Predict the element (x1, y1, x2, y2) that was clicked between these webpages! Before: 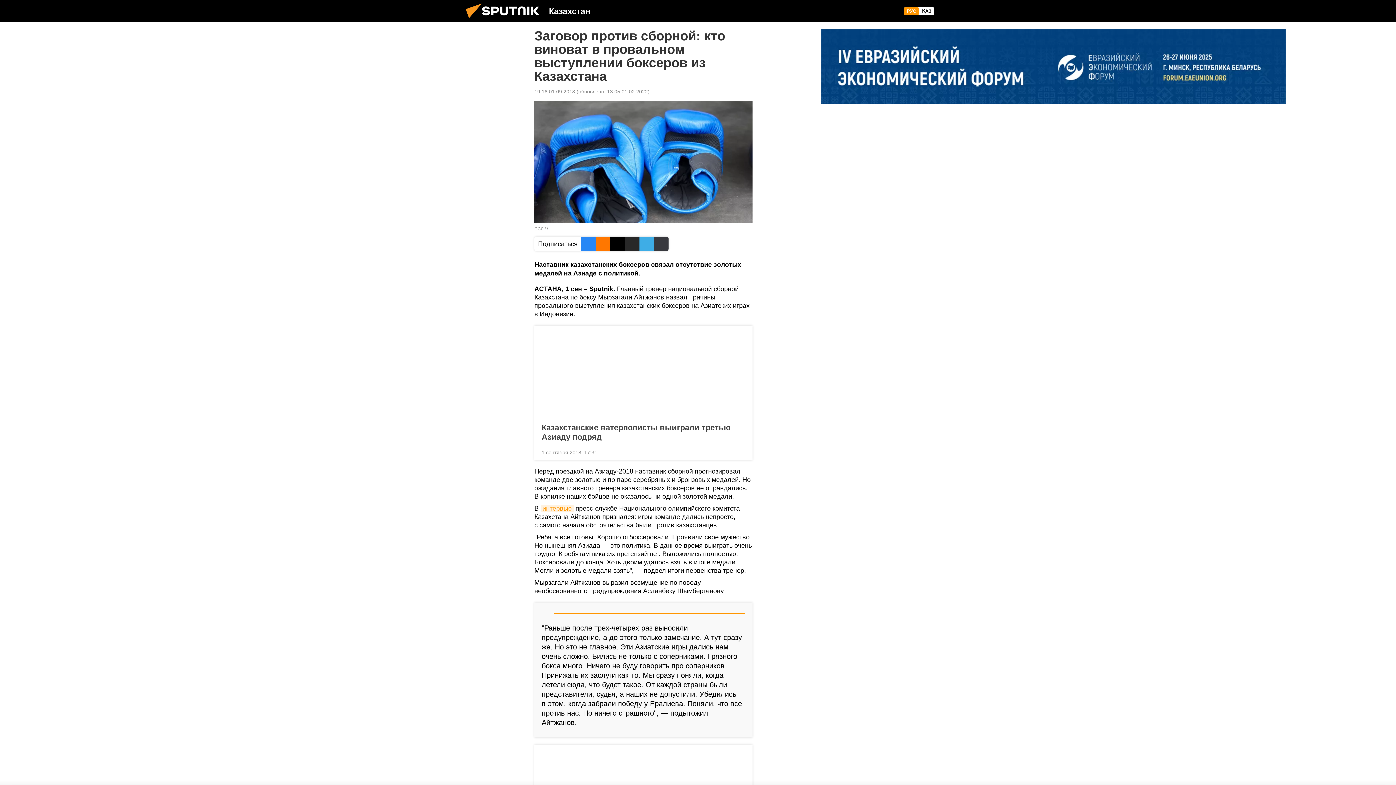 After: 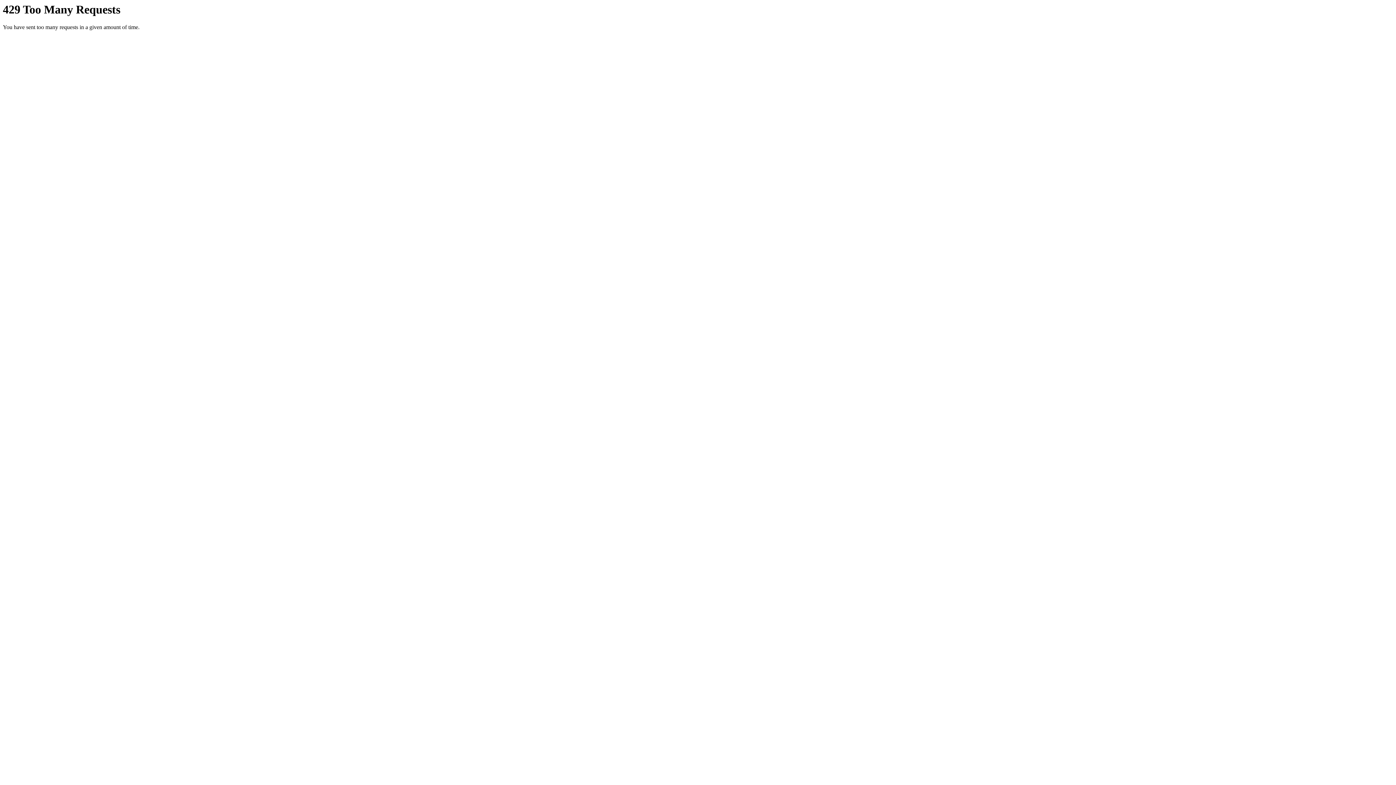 Action: bbox: (534, 88, 575, 94) label: 19:16 01.09.2018